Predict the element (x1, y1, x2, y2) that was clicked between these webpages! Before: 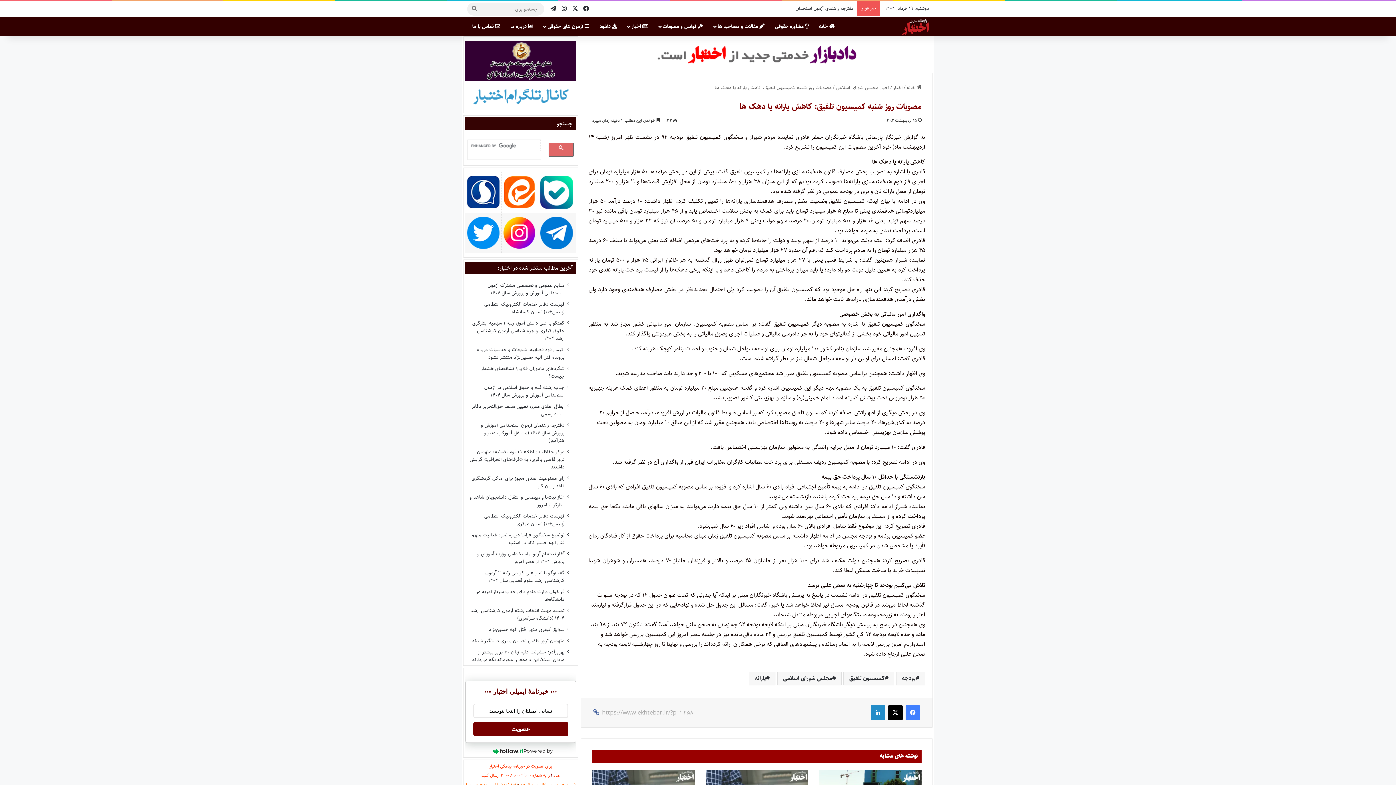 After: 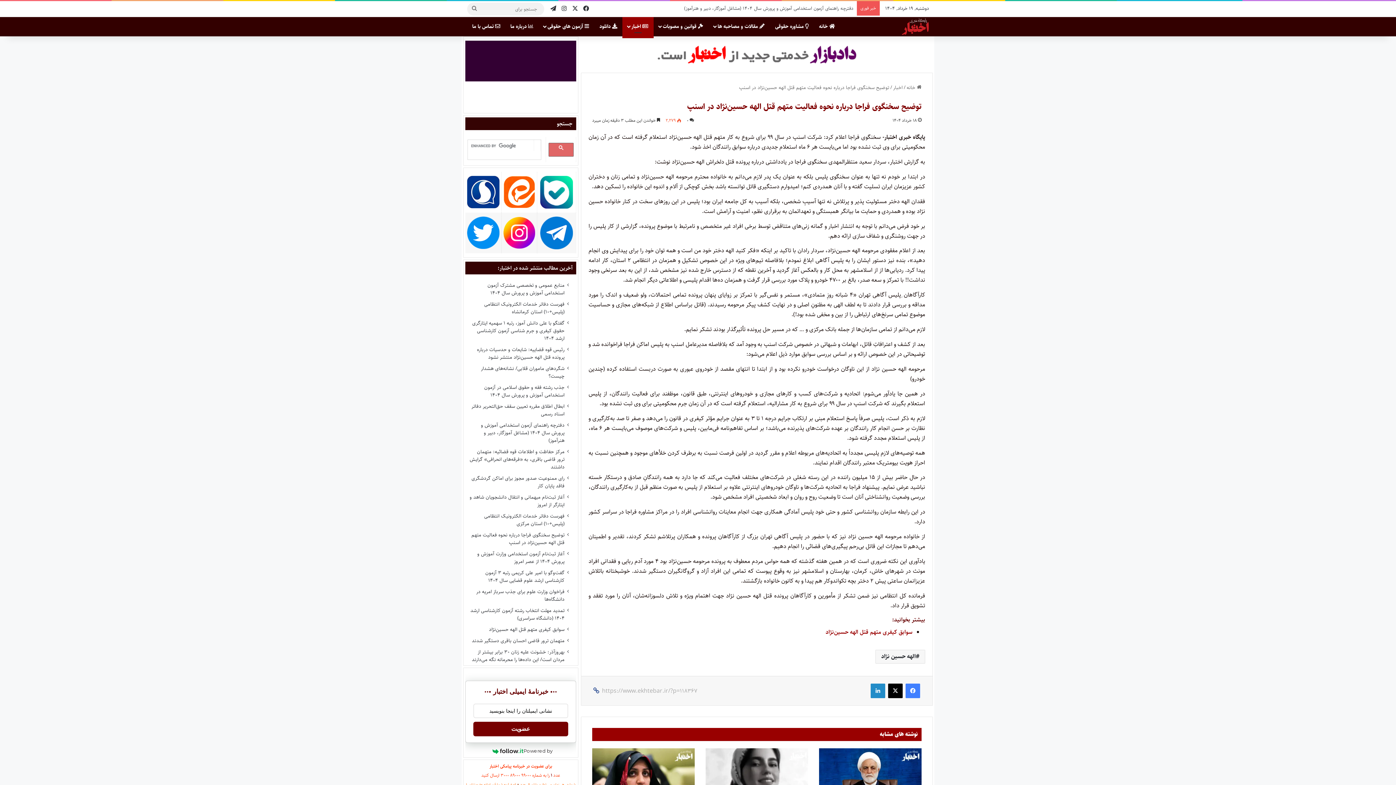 Action: bbox: (471, 531, 564, 547) label: توضیح سخنگوی فراجا درباره نحوه فعالیت متهم قتل الهه حسین‌نژاد در اسنپ